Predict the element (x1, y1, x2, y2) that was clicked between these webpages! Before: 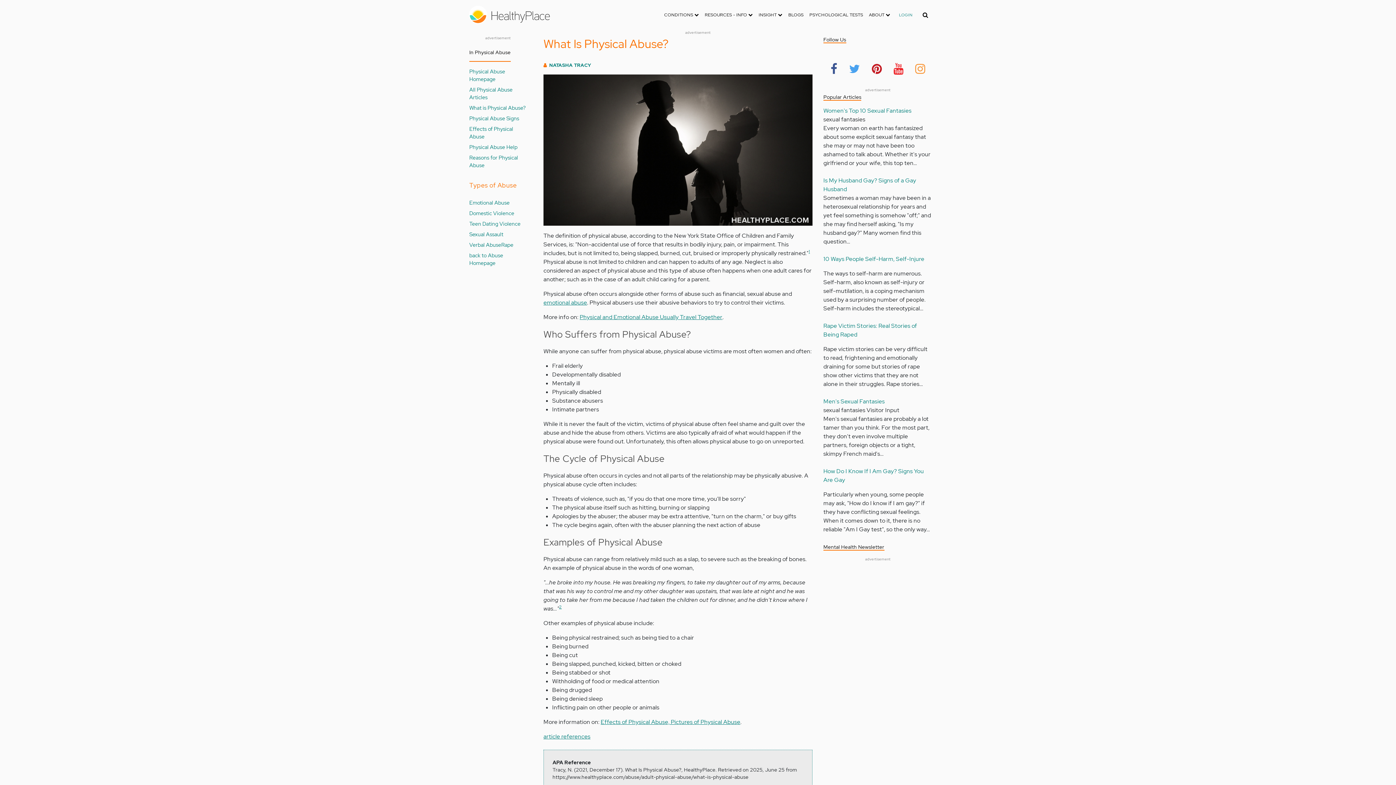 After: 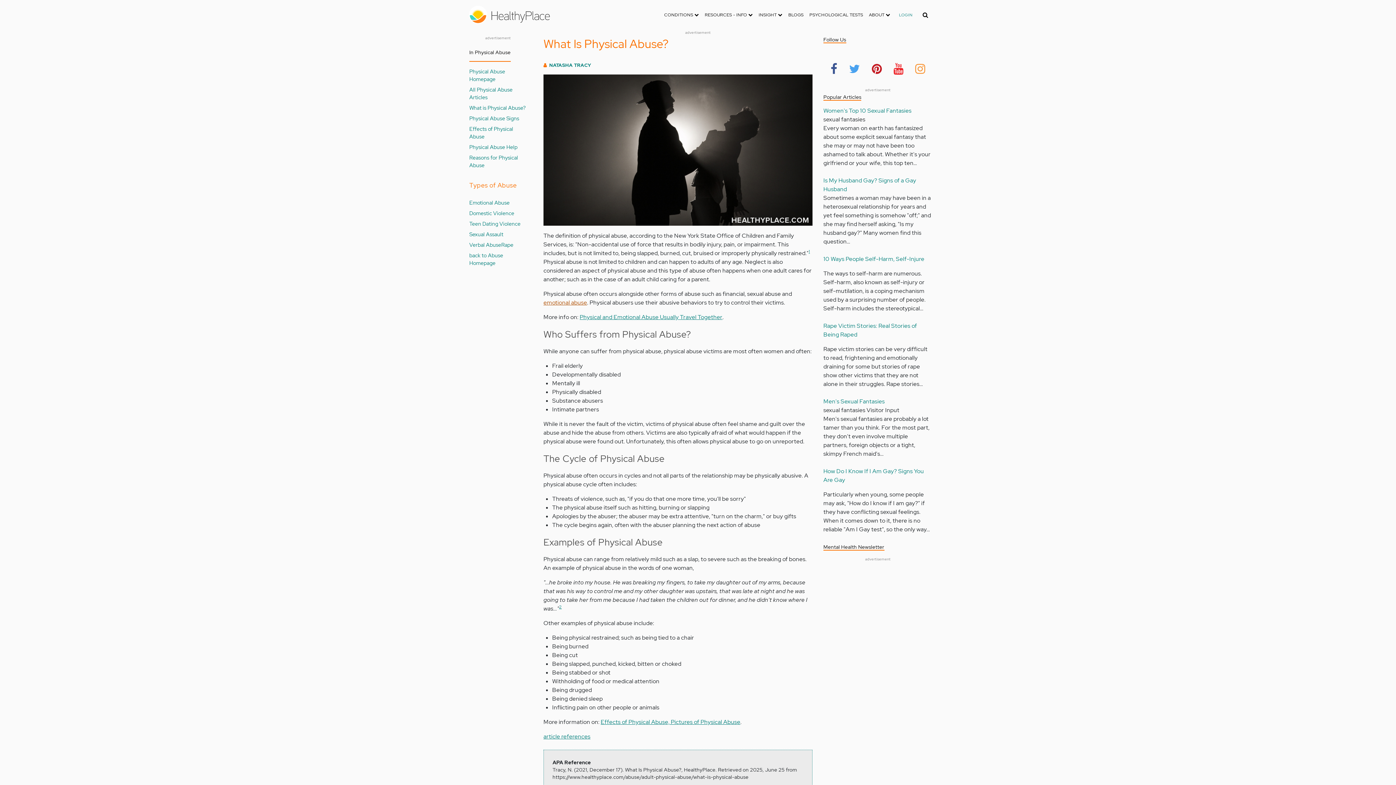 Action: bbox: (543, 298, 587, 306) label: emotional abuse